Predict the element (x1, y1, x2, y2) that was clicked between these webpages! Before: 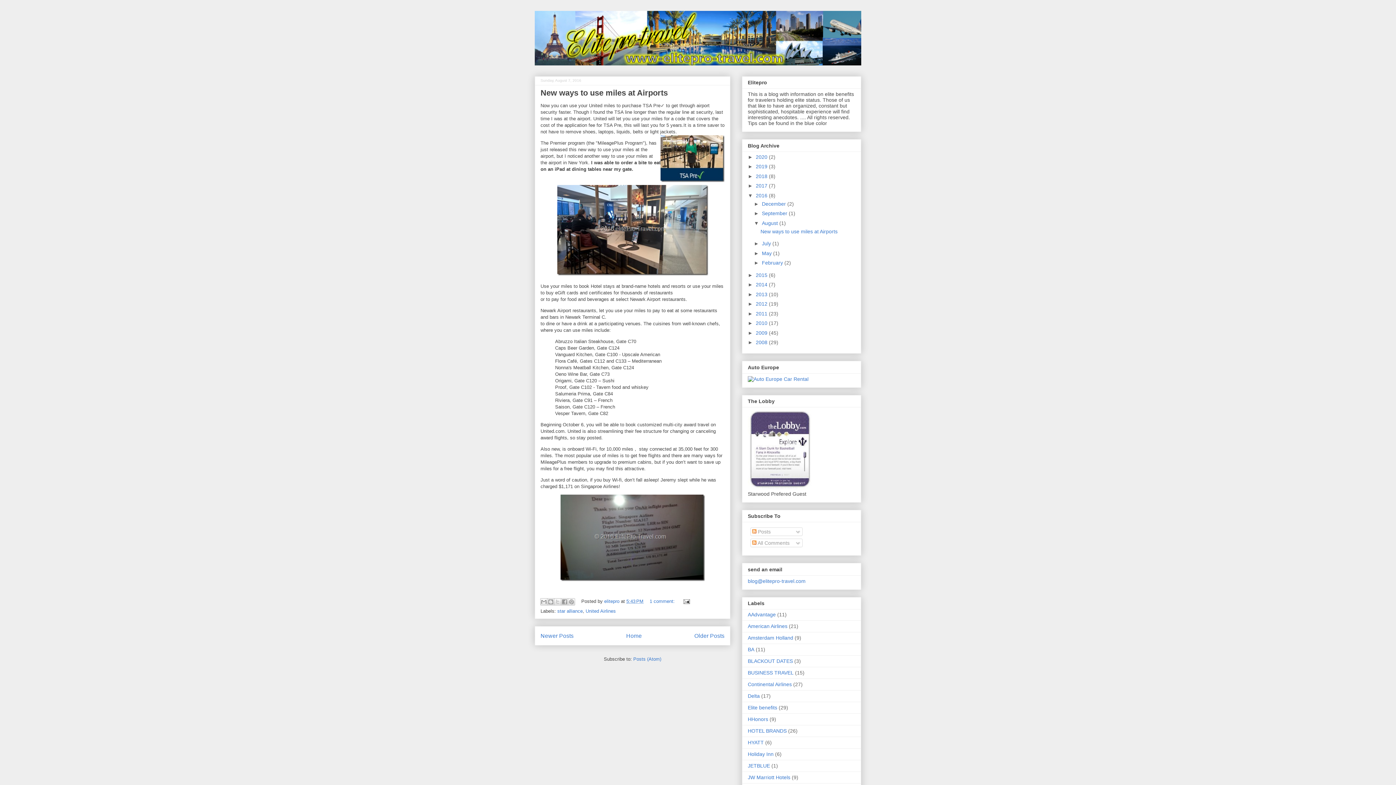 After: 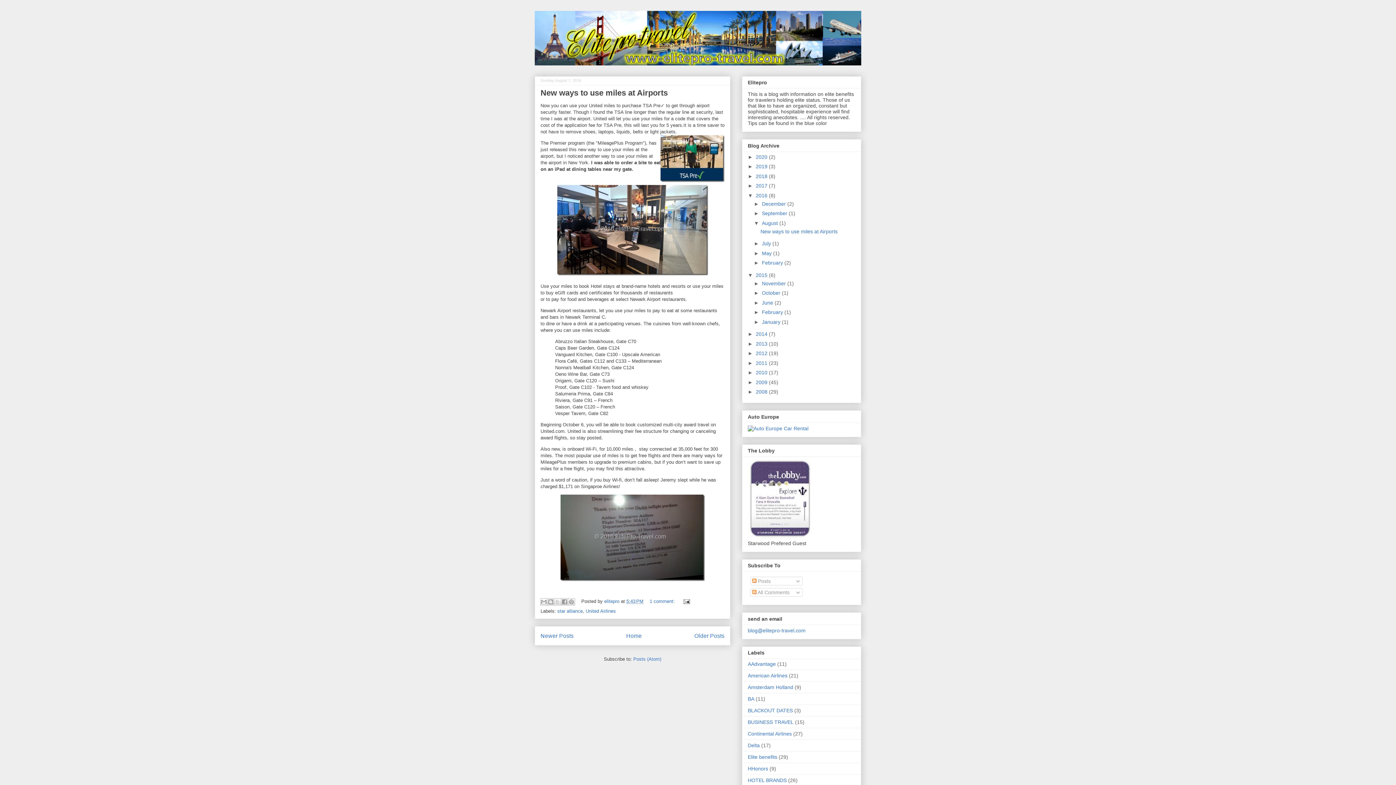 Action: label: ►   bbox: (748, 272, 756, 278)